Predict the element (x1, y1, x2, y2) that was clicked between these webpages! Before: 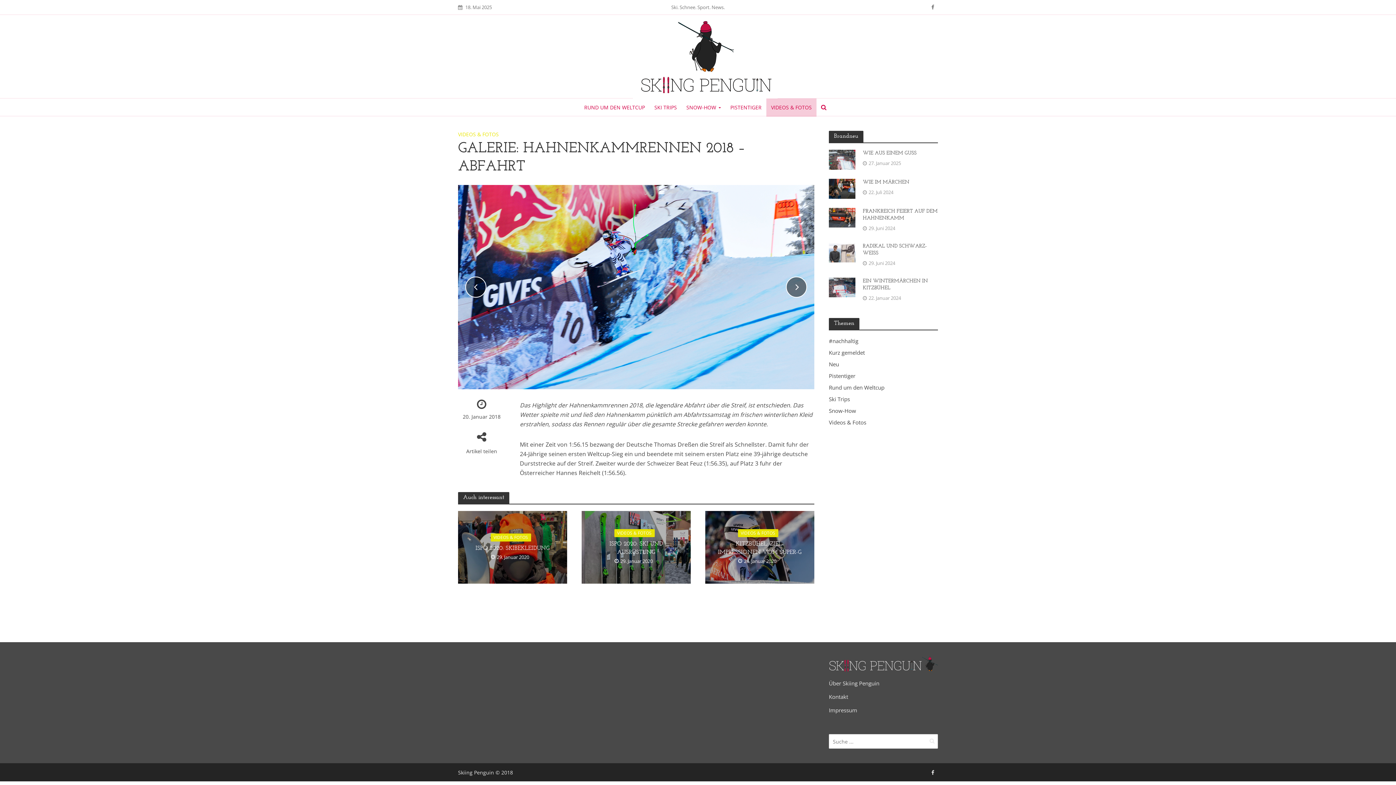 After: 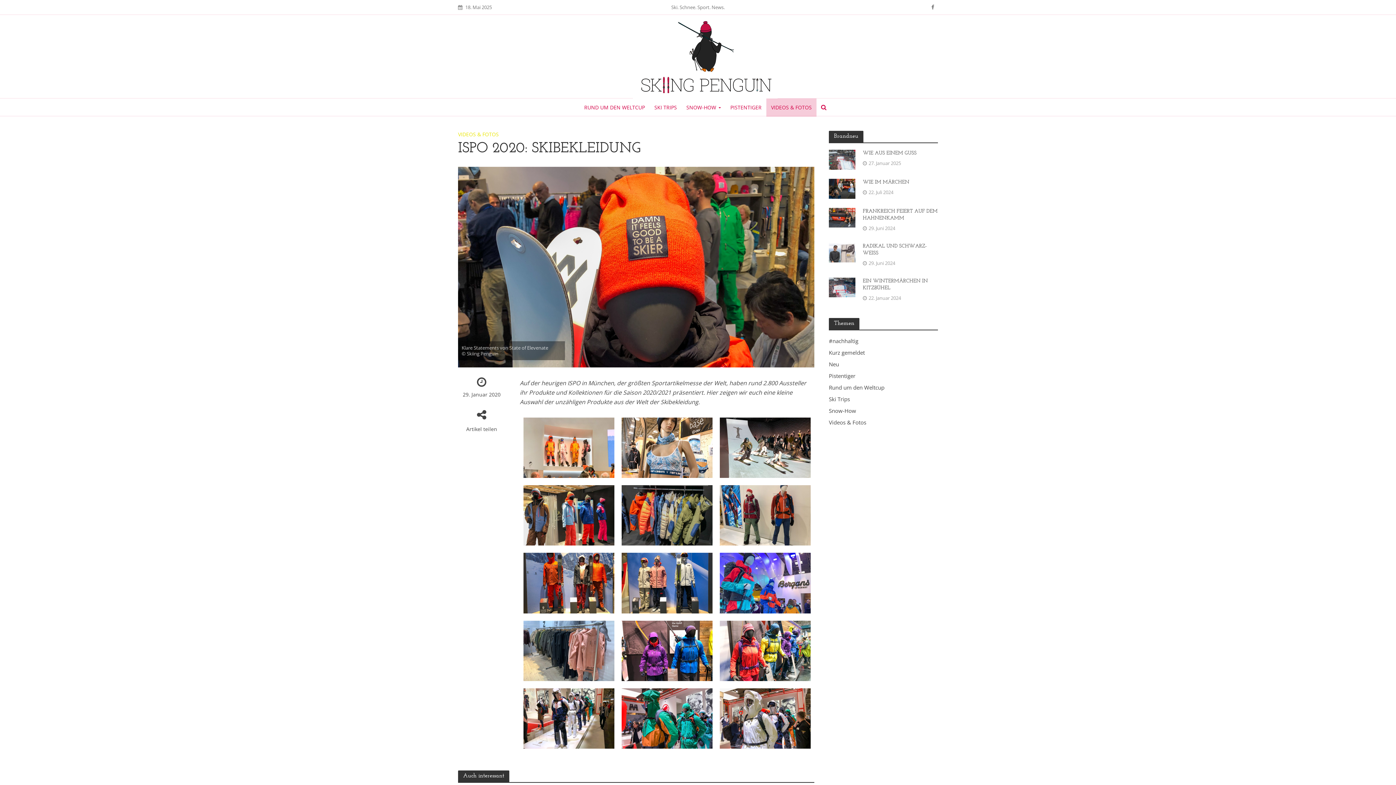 Action: bbox: (469, 544, 556, 553) label: ISPO 2020: SKIBEKLEIDUNG